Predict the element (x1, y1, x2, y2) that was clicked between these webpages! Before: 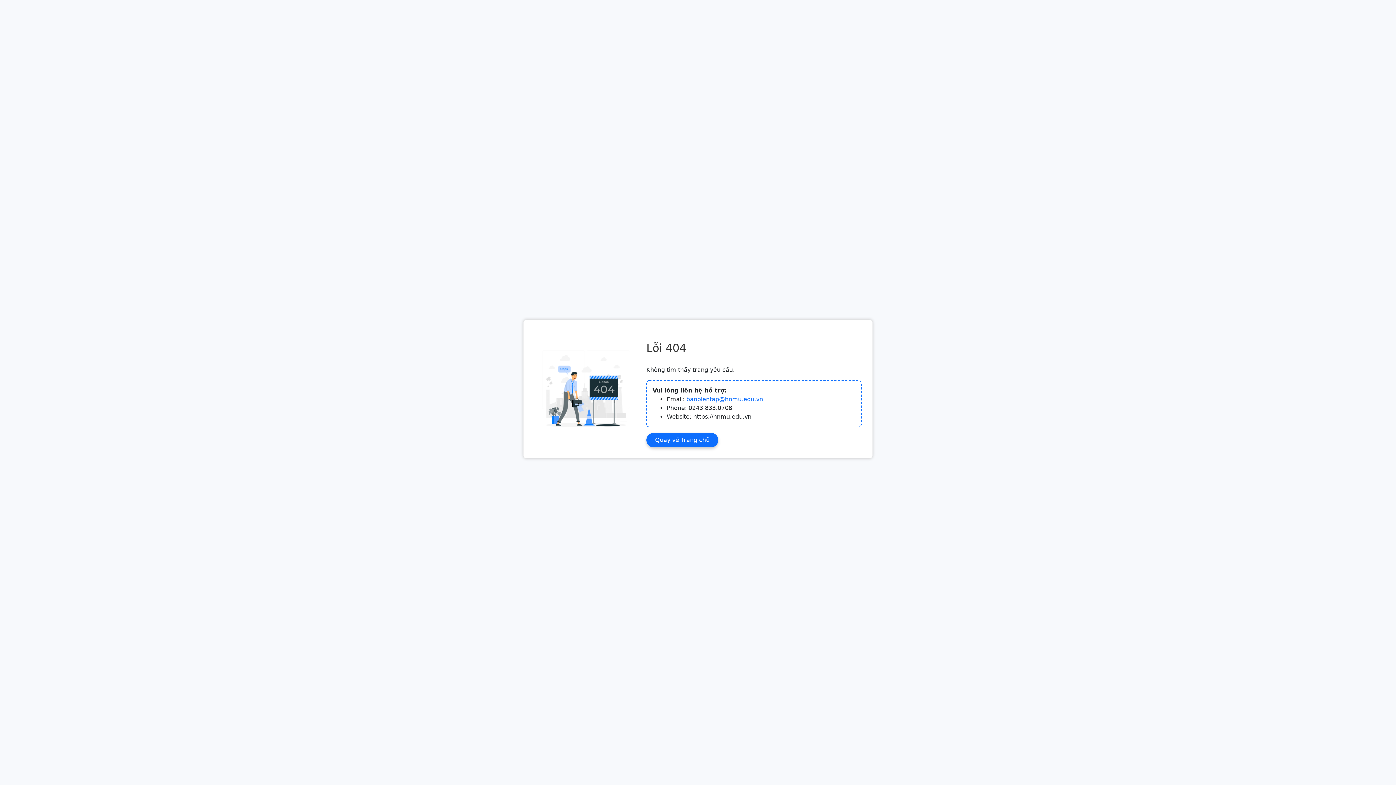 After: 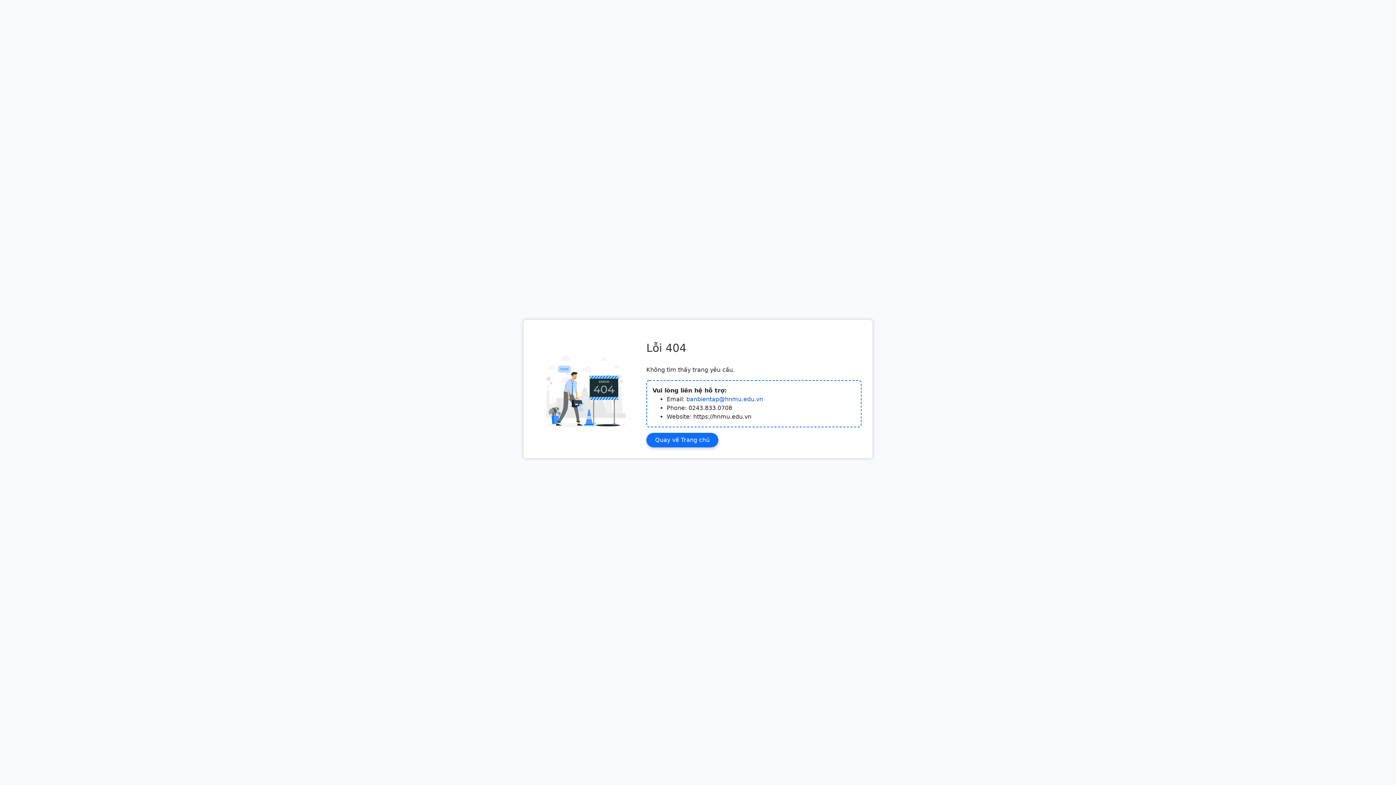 Action: label: banbientap@hnmu.edu.vn bbox: (686, 395, 763, 402)